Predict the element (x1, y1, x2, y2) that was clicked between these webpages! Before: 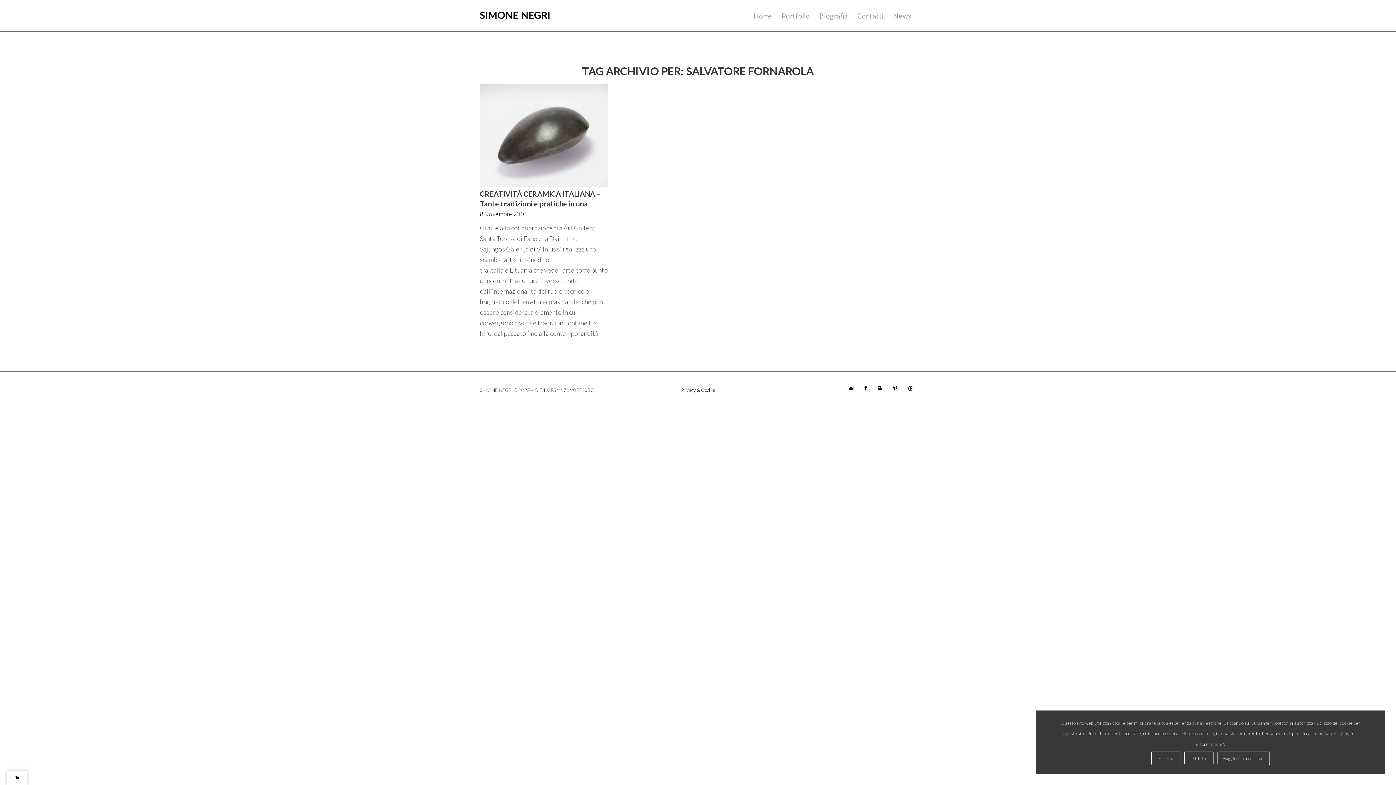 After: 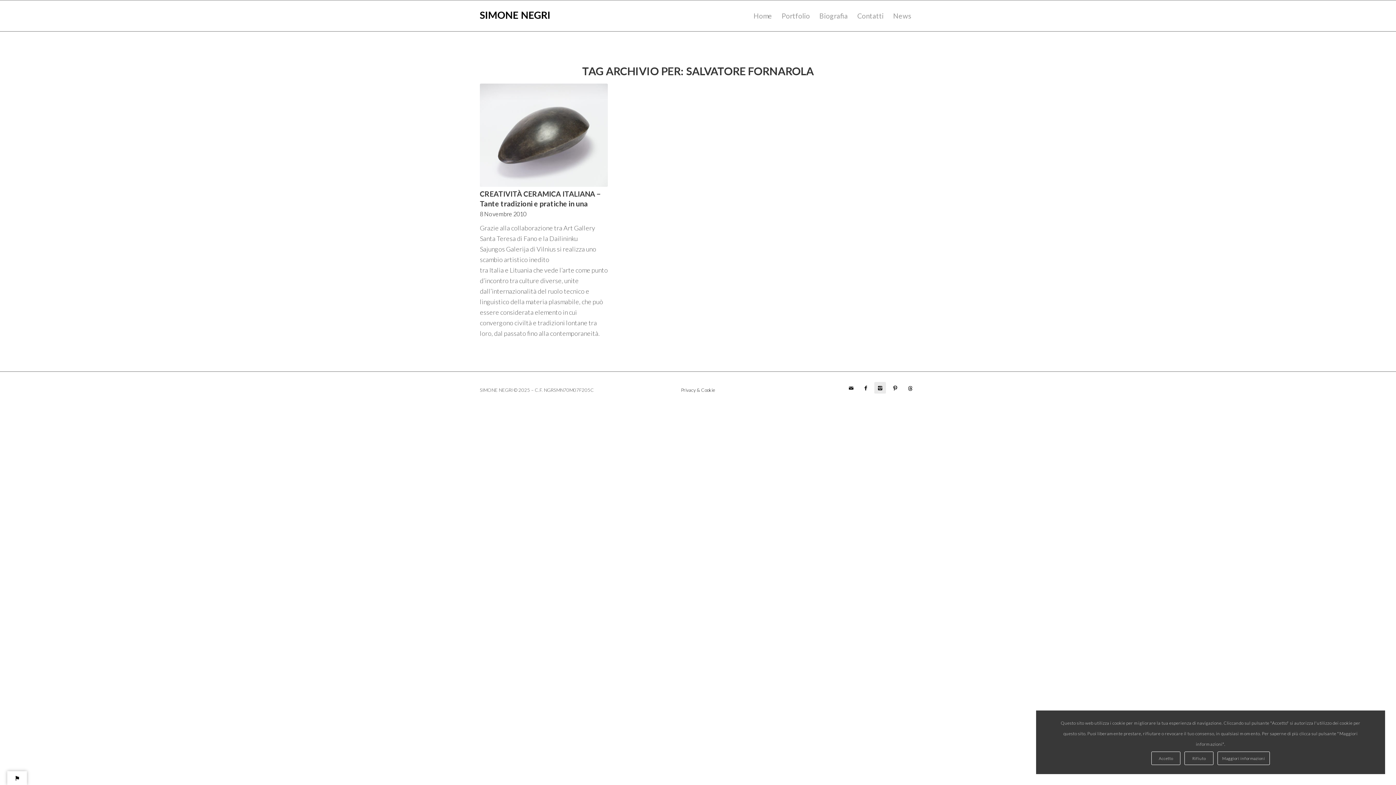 Action: bbox: (874, 382, 886, 394)